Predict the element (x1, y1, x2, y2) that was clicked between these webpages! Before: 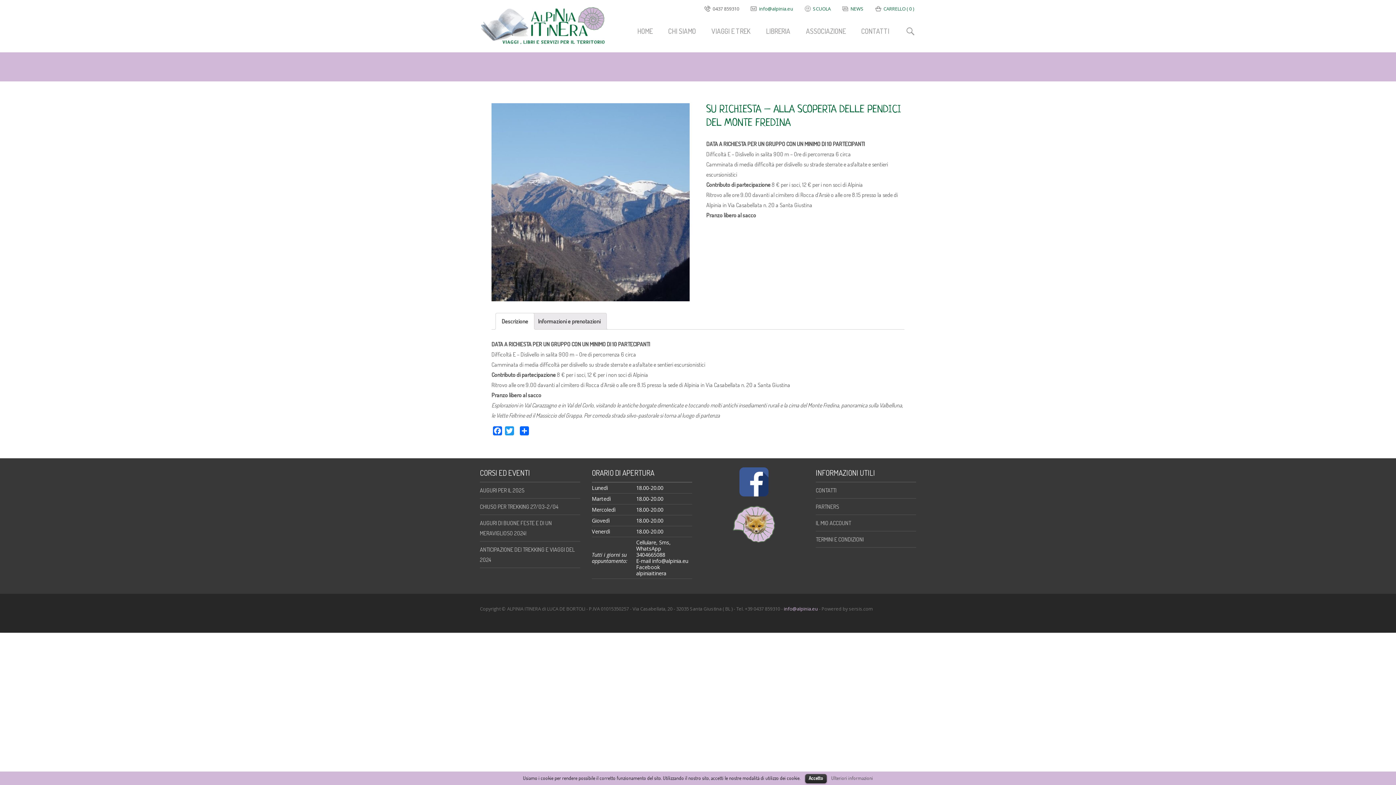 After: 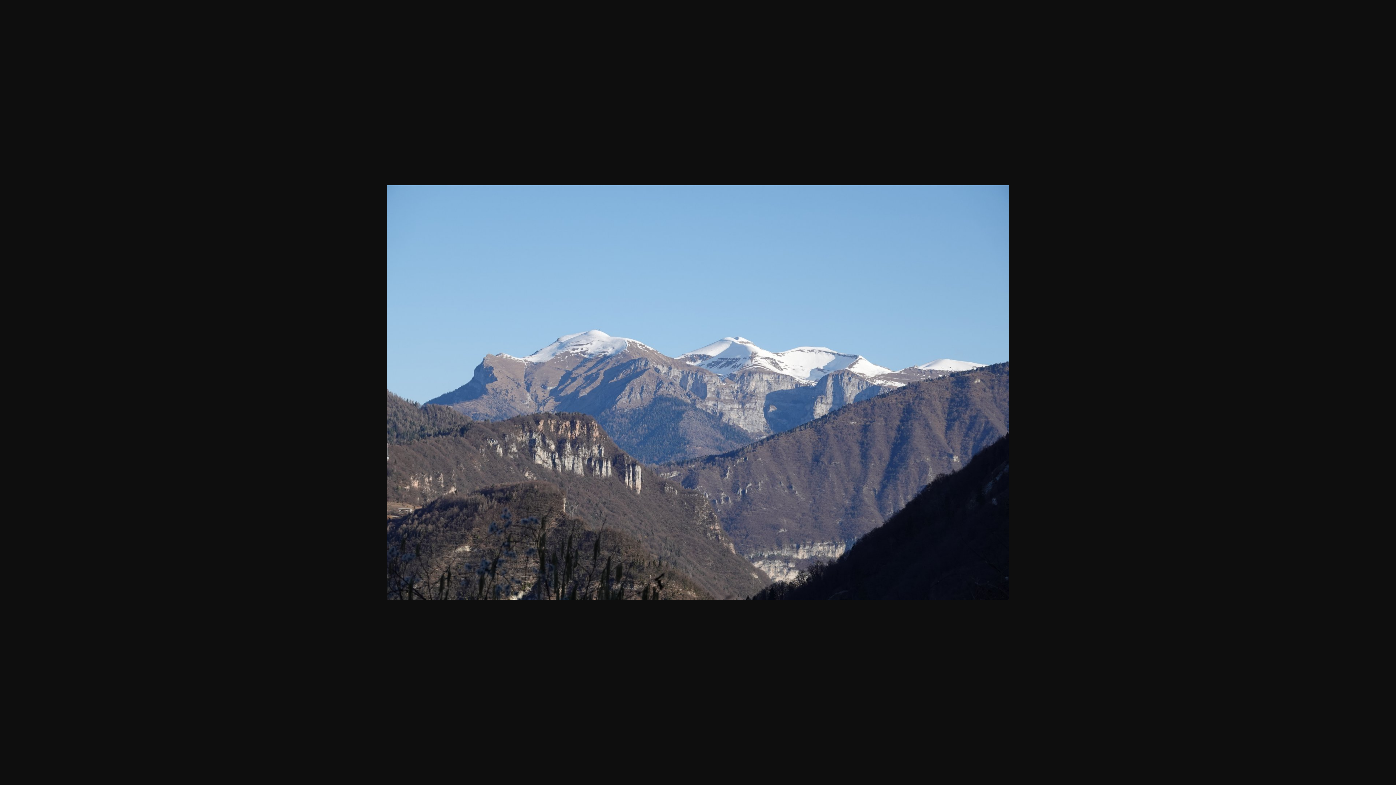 Action: bbox: (491, 103, 689, 301)